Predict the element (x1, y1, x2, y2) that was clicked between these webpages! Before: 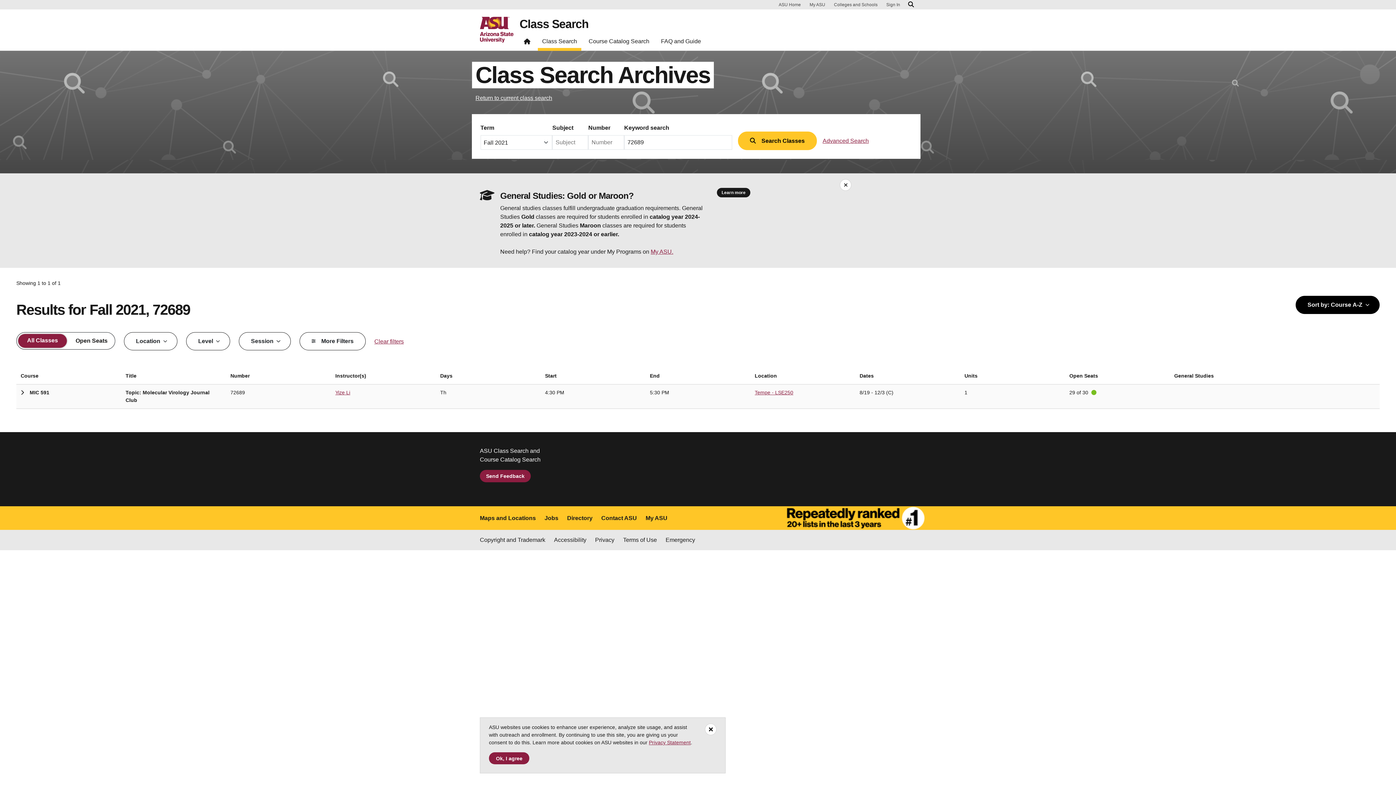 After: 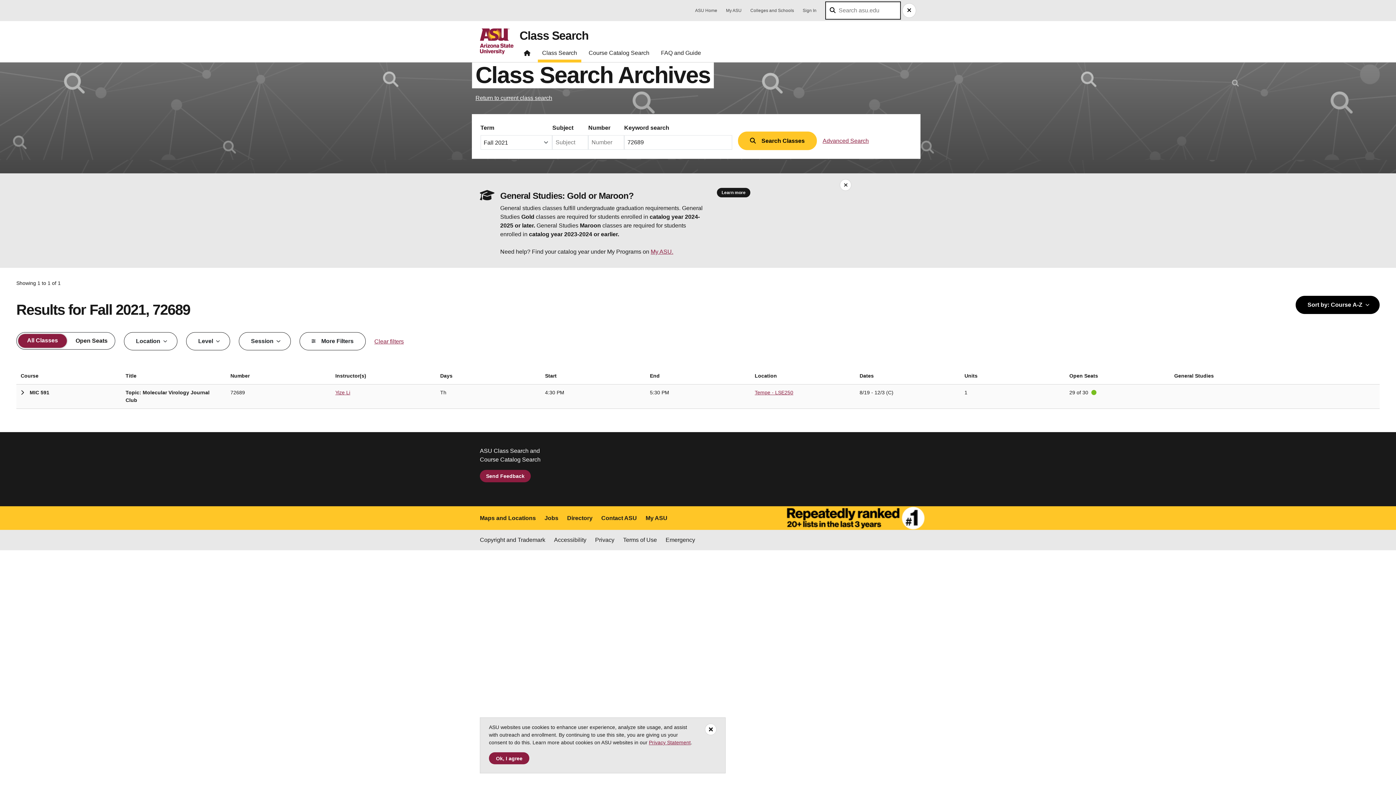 Action: bbox: (906, 0, 916, 9) label: Search asu.edu